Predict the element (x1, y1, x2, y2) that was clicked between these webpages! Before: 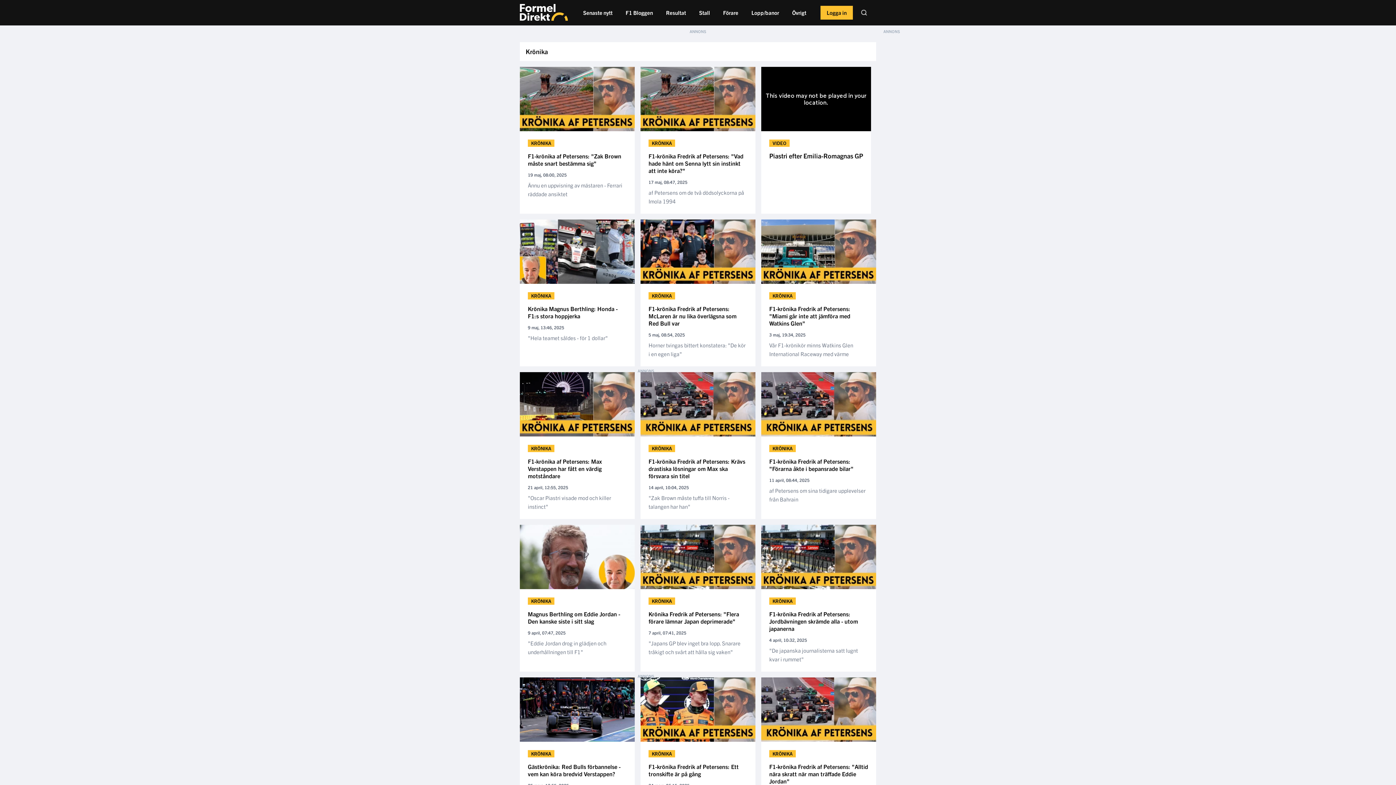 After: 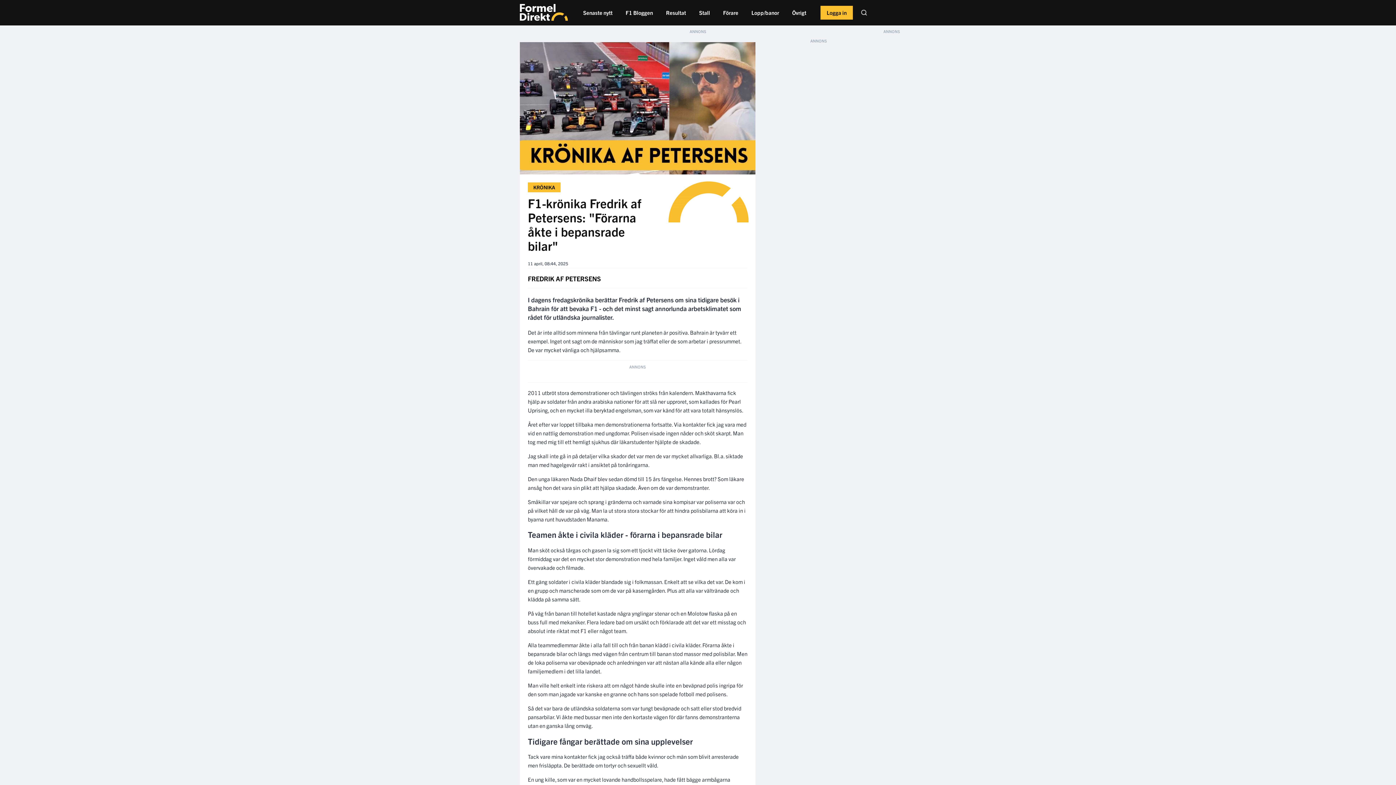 Action: bbox: (761, 372, 876, 436)